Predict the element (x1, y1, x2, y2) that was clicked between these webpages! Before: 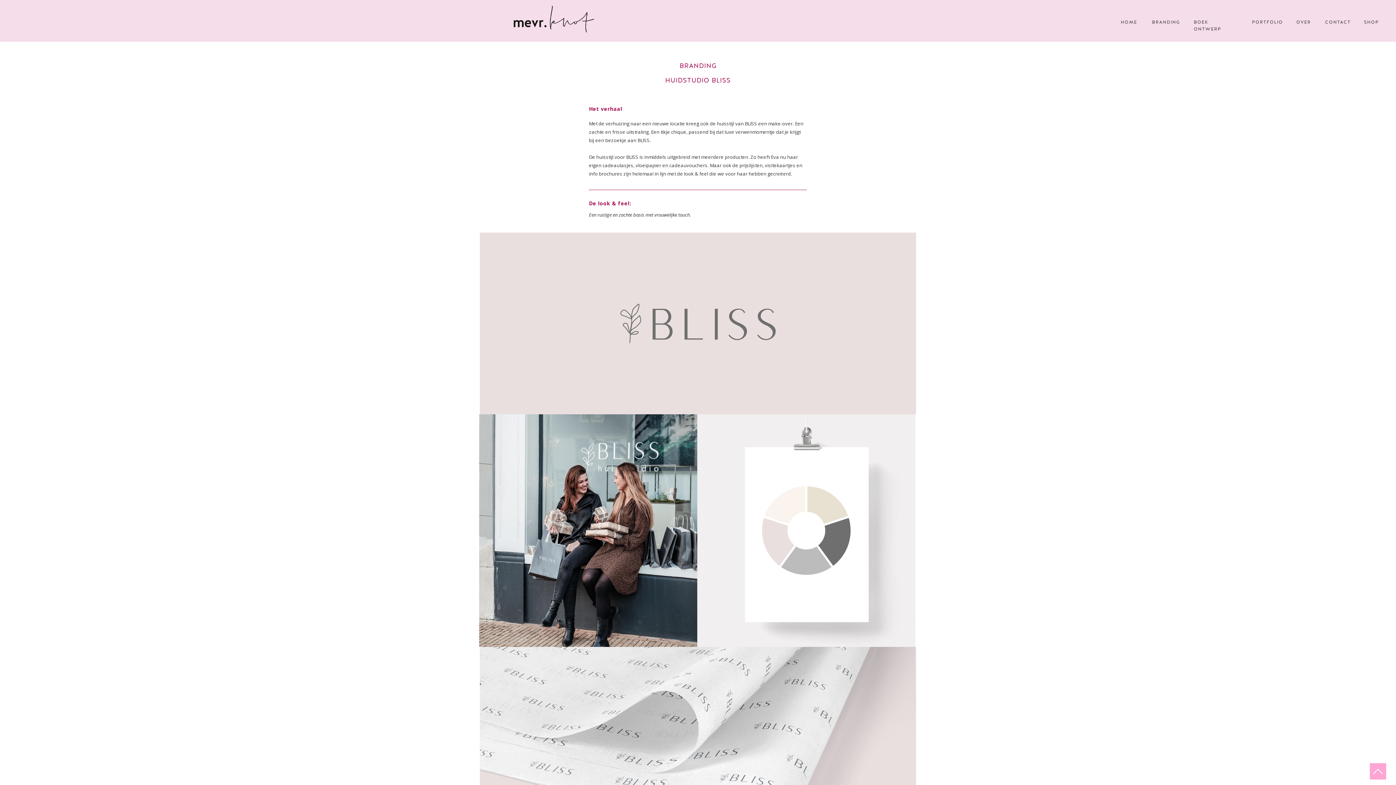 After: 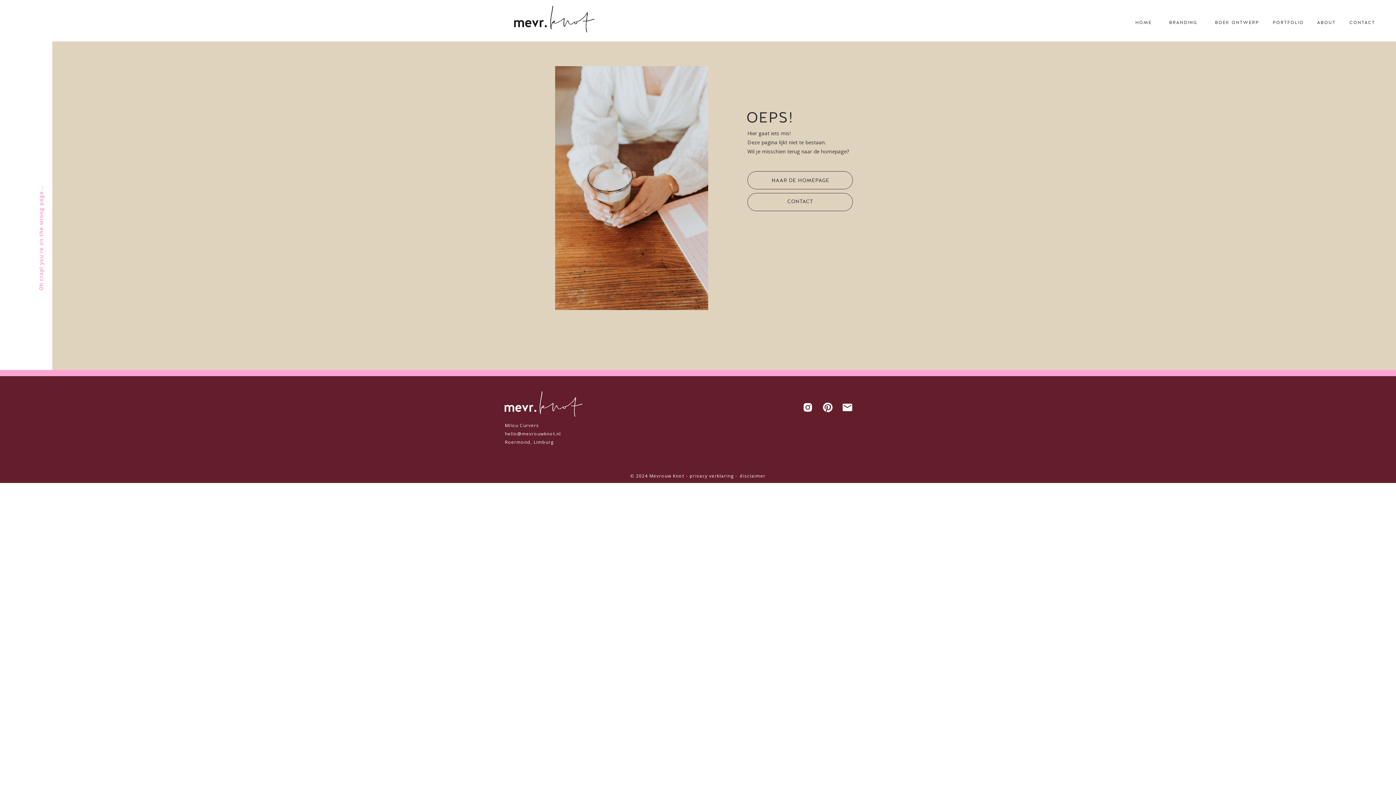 Action: bbox: (1152, 18, 1180, 37) label: BRANDING